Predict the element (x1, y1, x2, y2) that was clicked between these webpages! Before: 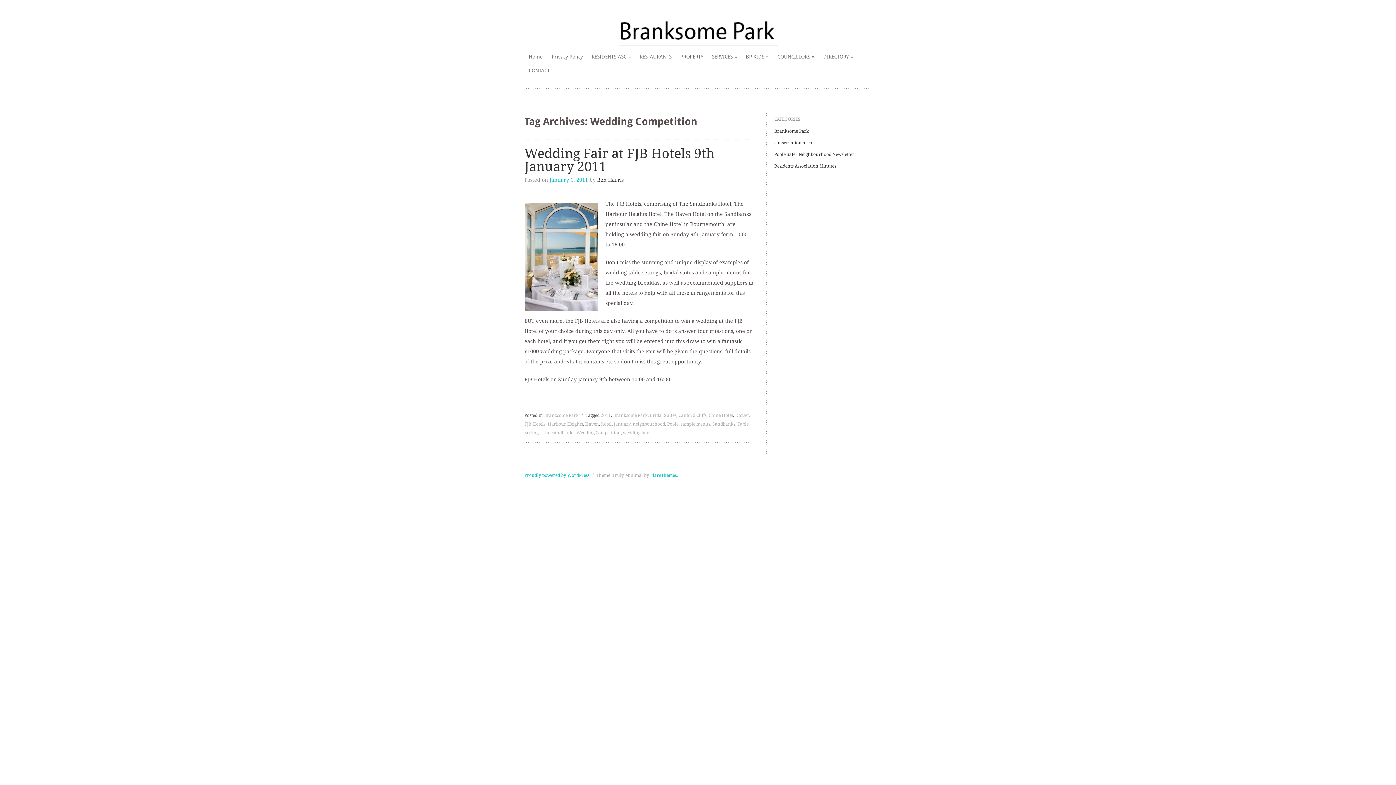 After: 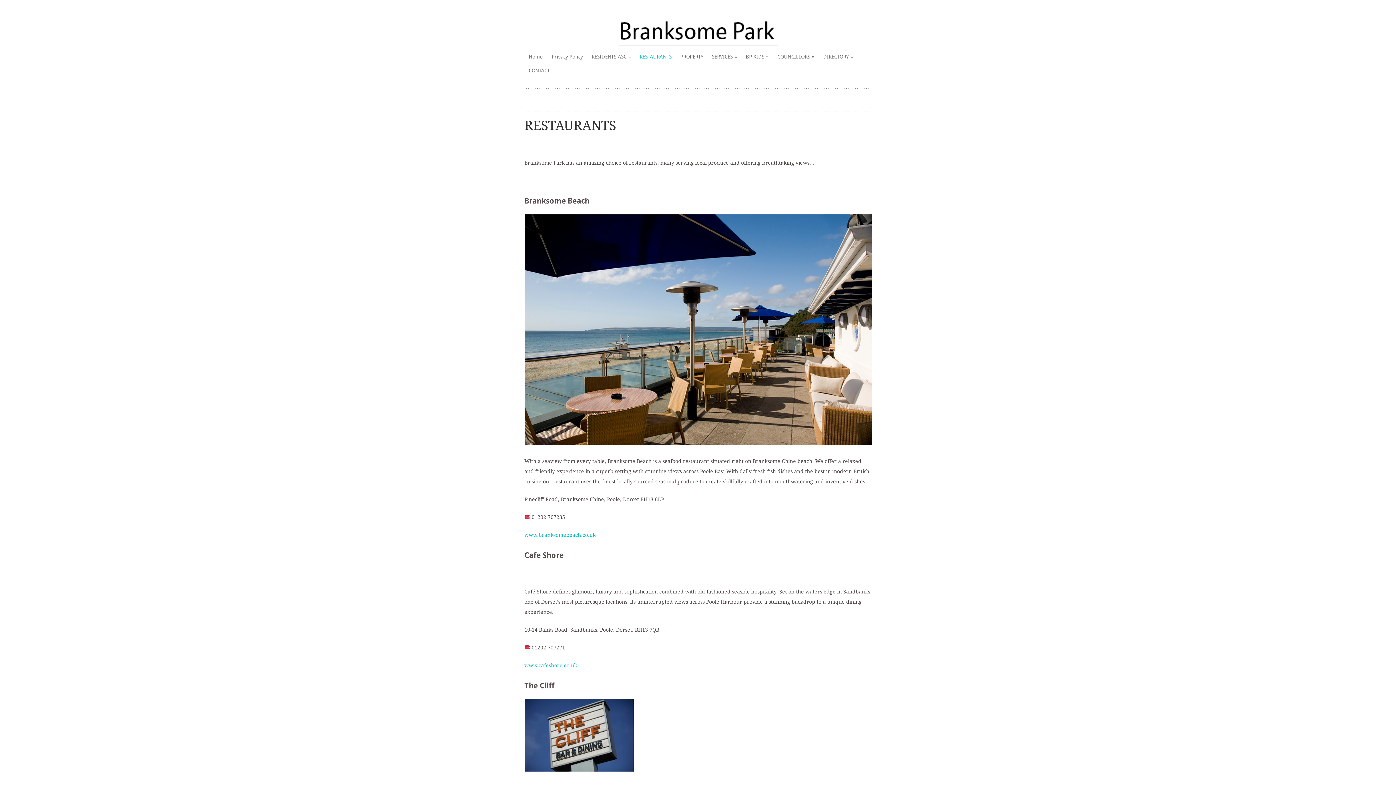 Action: label: RESTAURANTS bbox: (639, 51, 671, 61)